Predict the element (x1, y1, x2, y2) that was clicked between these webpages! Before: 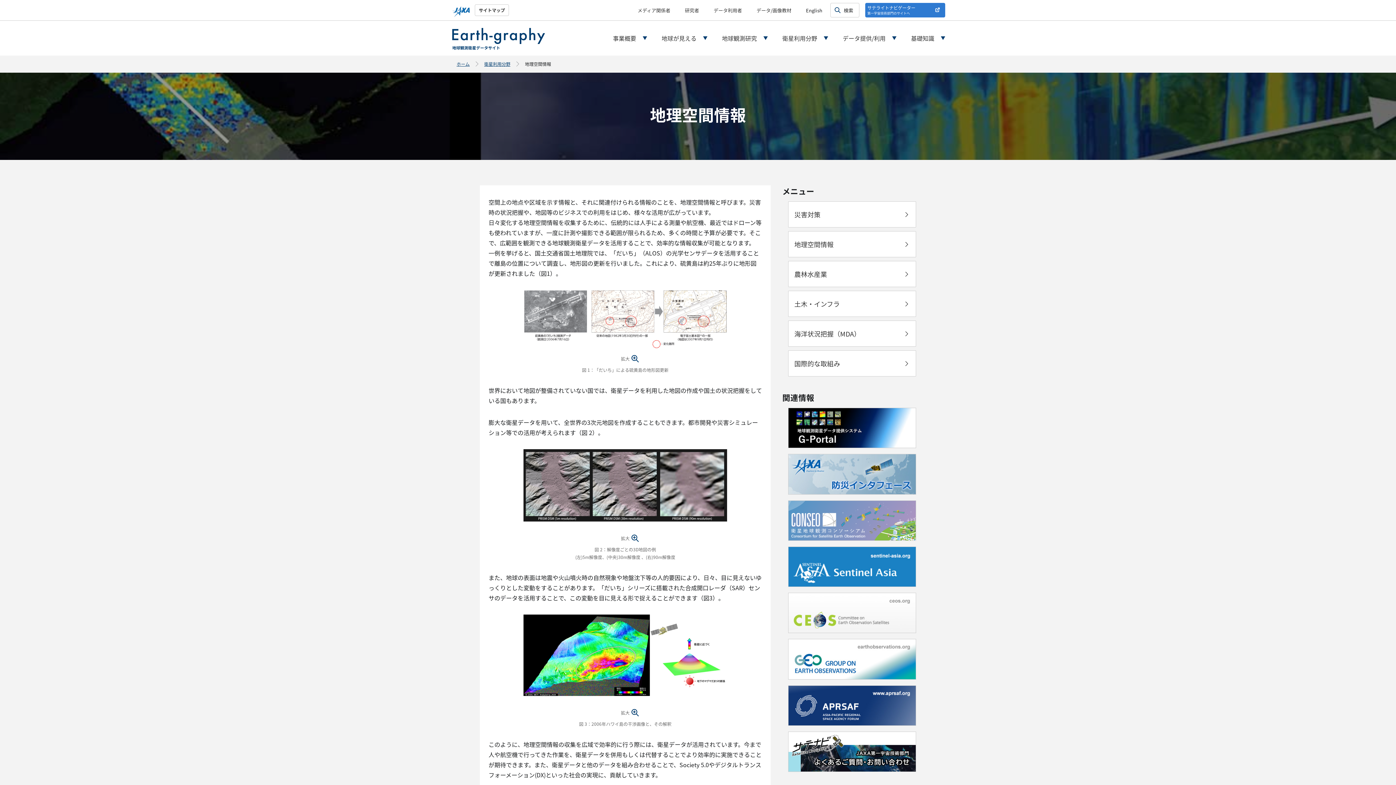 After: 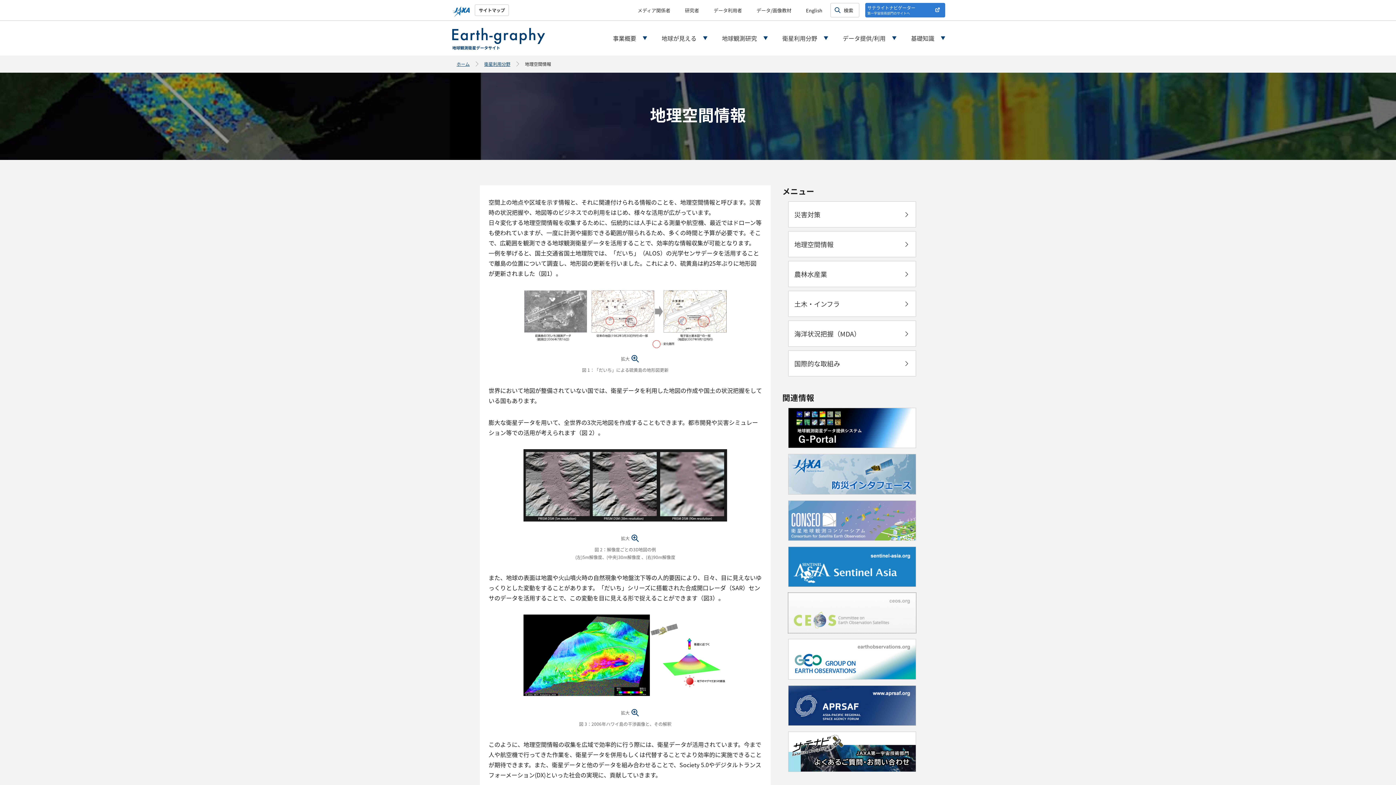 Action: bbox: (788, 593, 916, 633)